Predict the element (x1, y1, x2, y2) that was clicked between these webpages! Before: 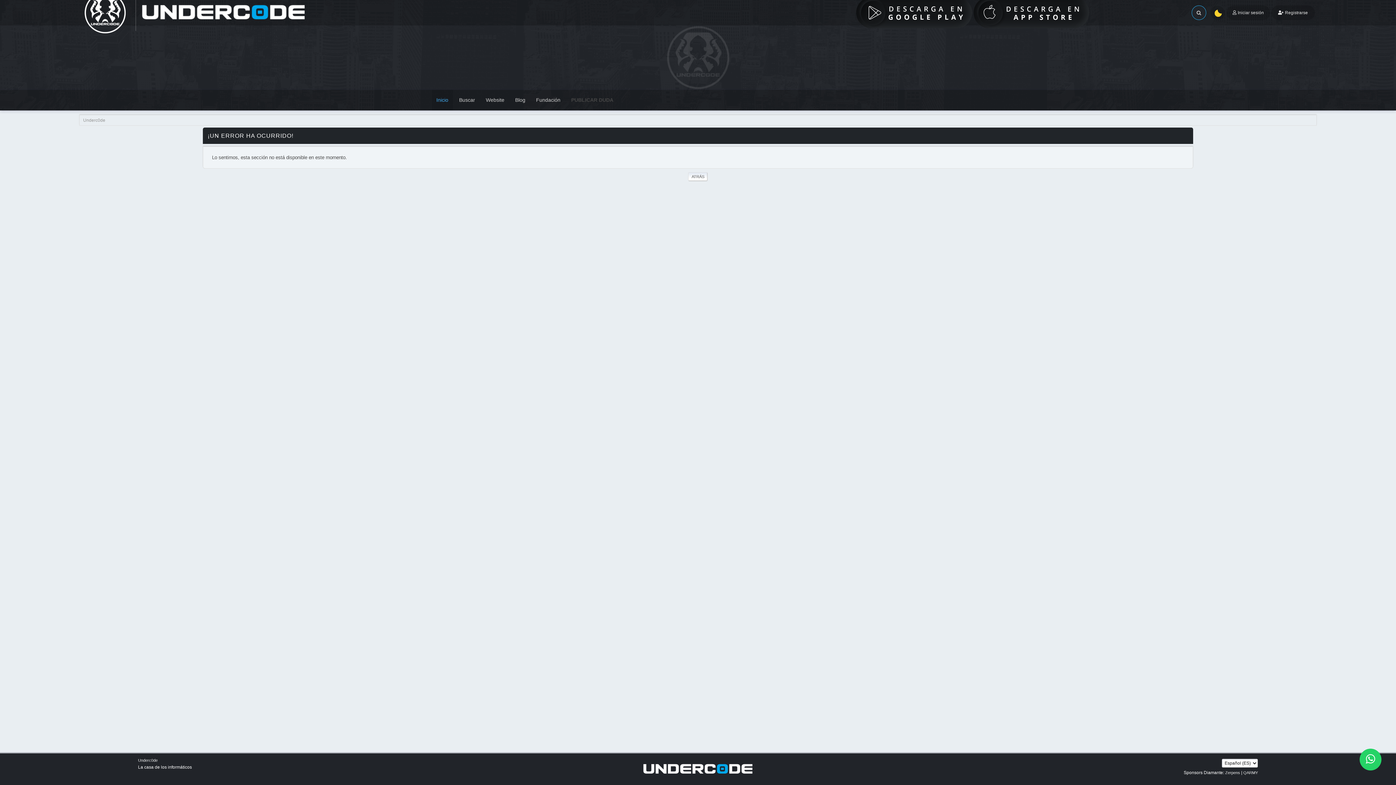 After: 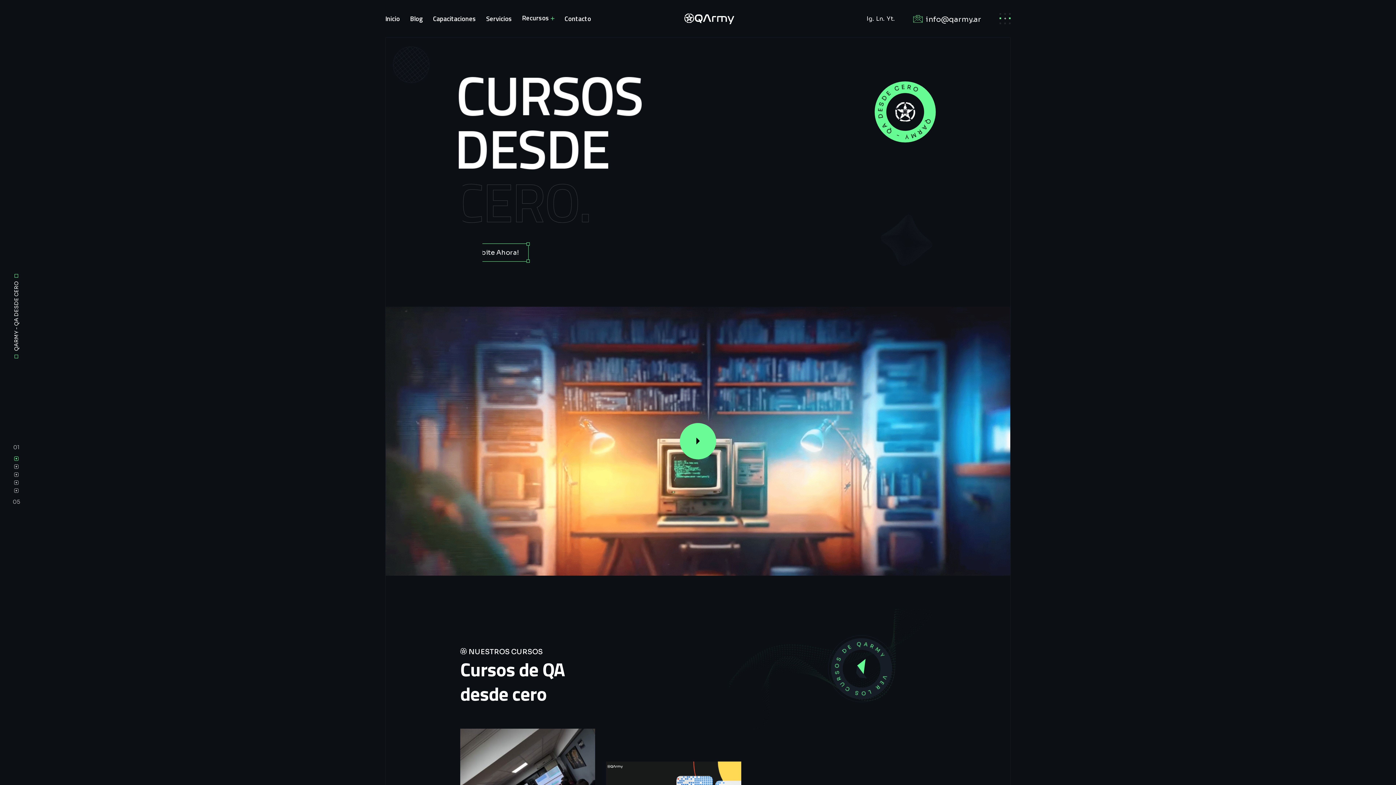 Action: label: QARMY bbox: (1243, 770, 1258, 775)